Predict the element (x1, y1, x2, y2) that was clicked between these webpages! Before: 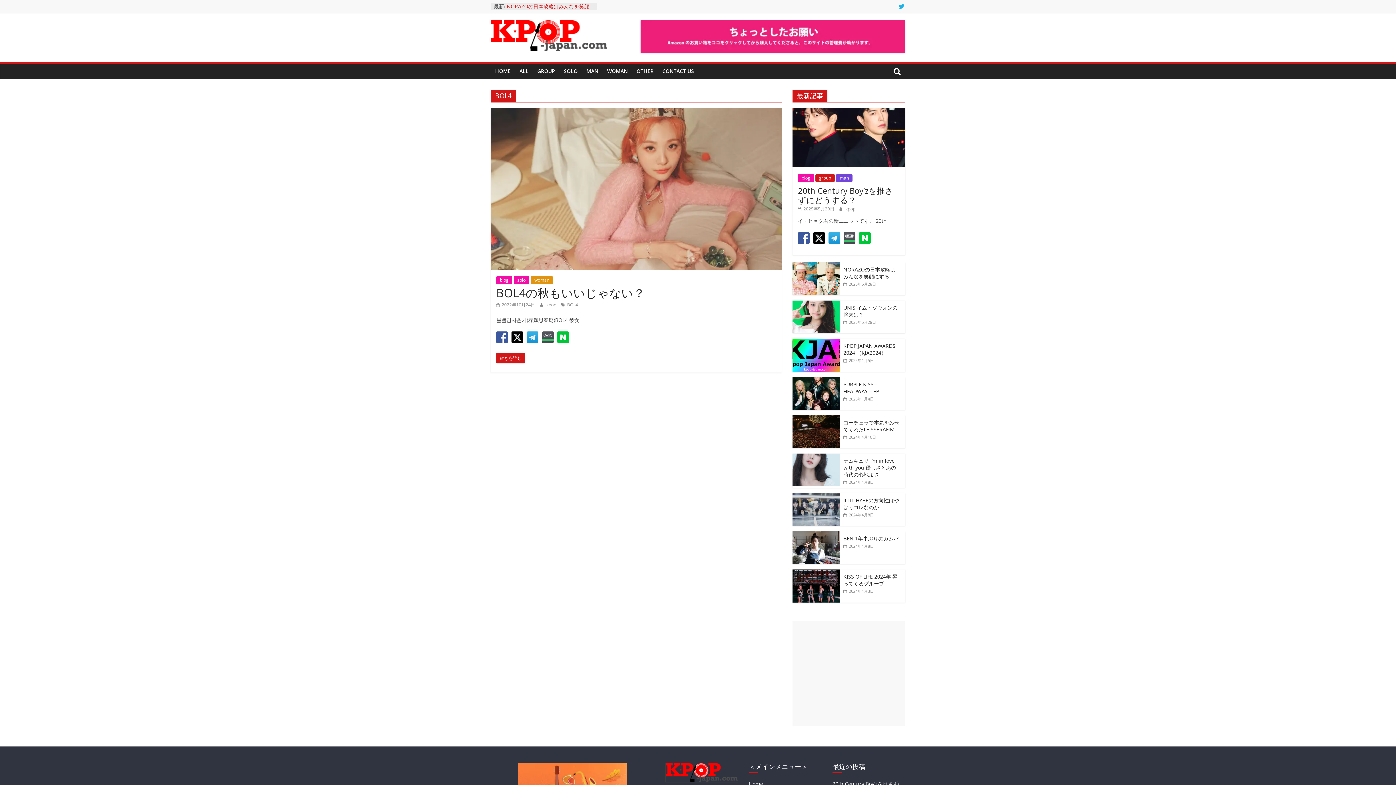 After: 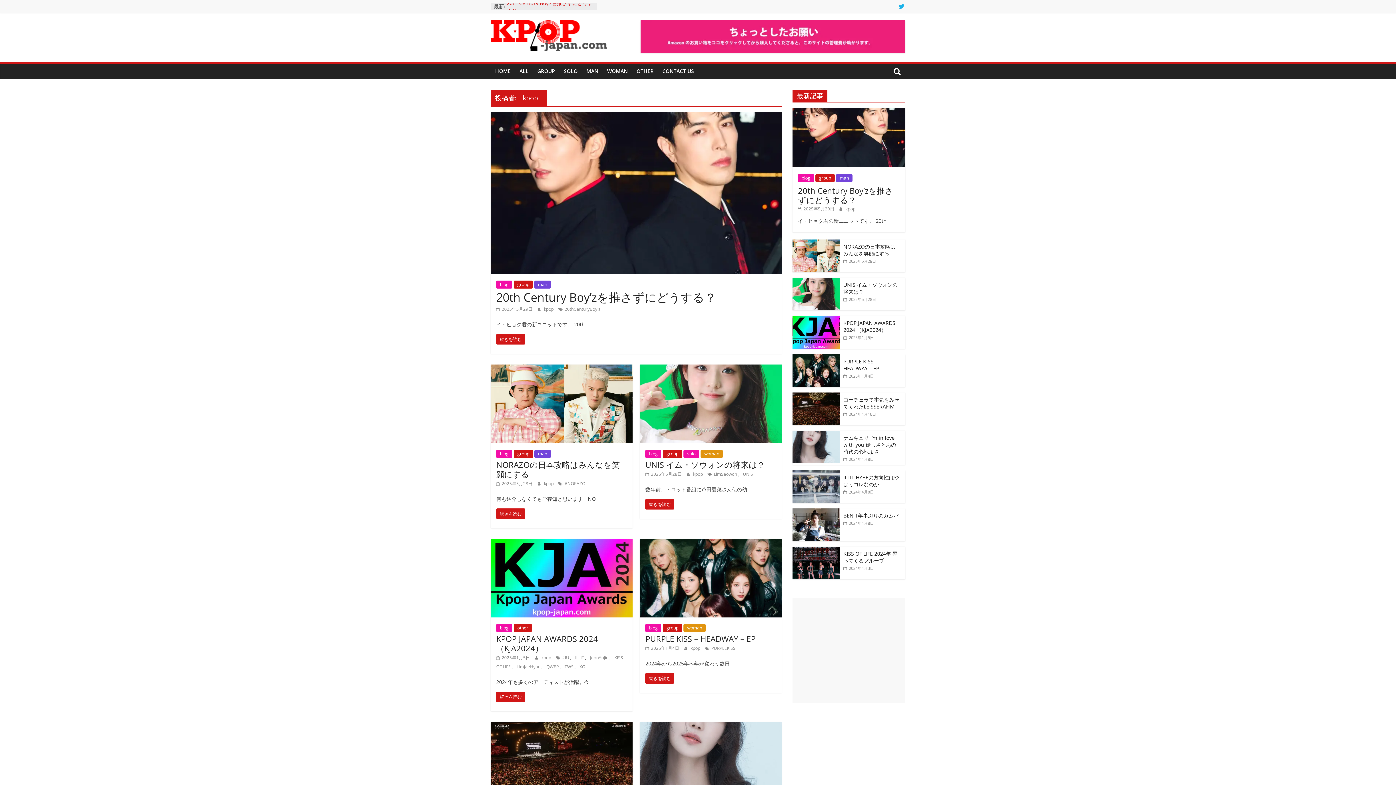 Action: label: kpop  bbox: (546, 301, 557, 308)